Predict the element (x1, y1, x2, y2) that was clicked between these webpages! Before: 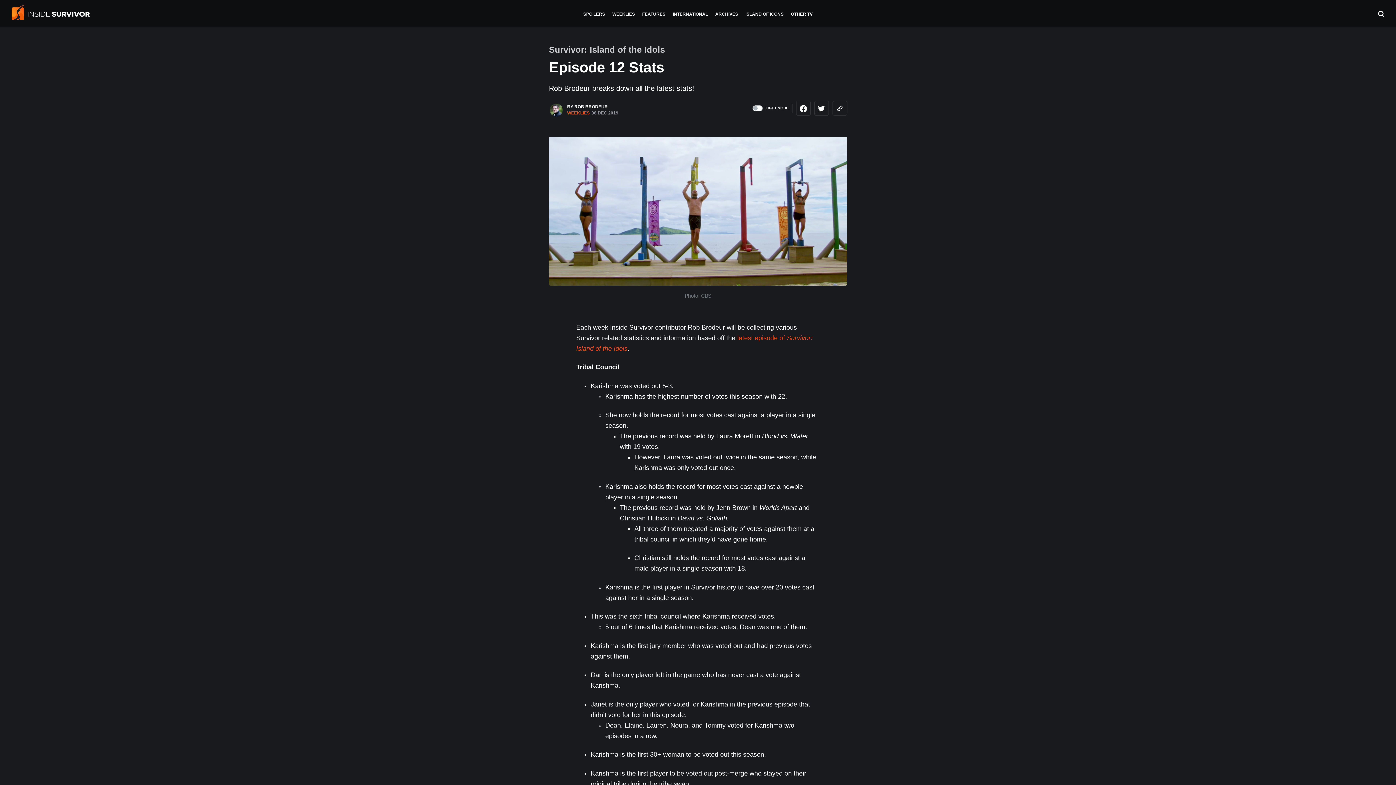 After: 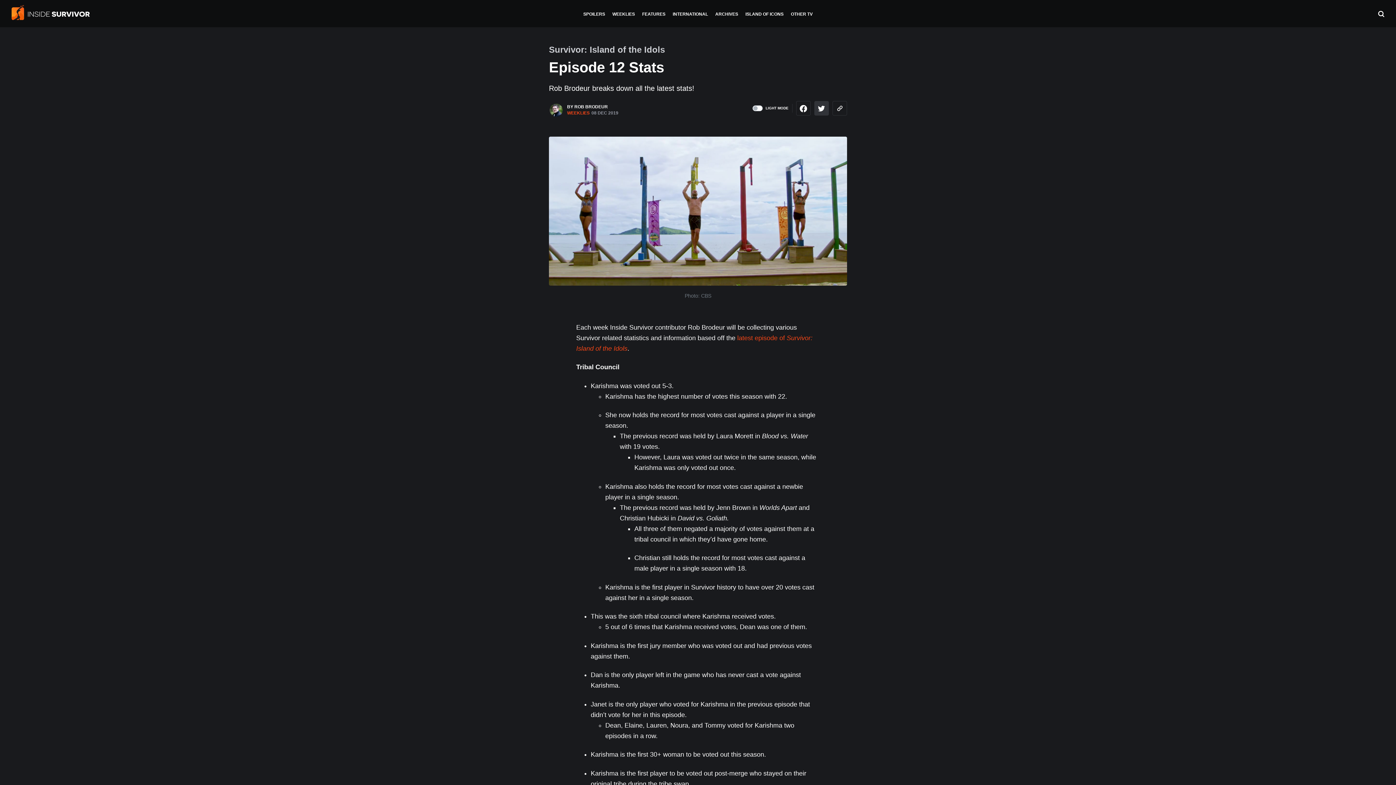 Action: bbox: (814, 101, 829, 115)